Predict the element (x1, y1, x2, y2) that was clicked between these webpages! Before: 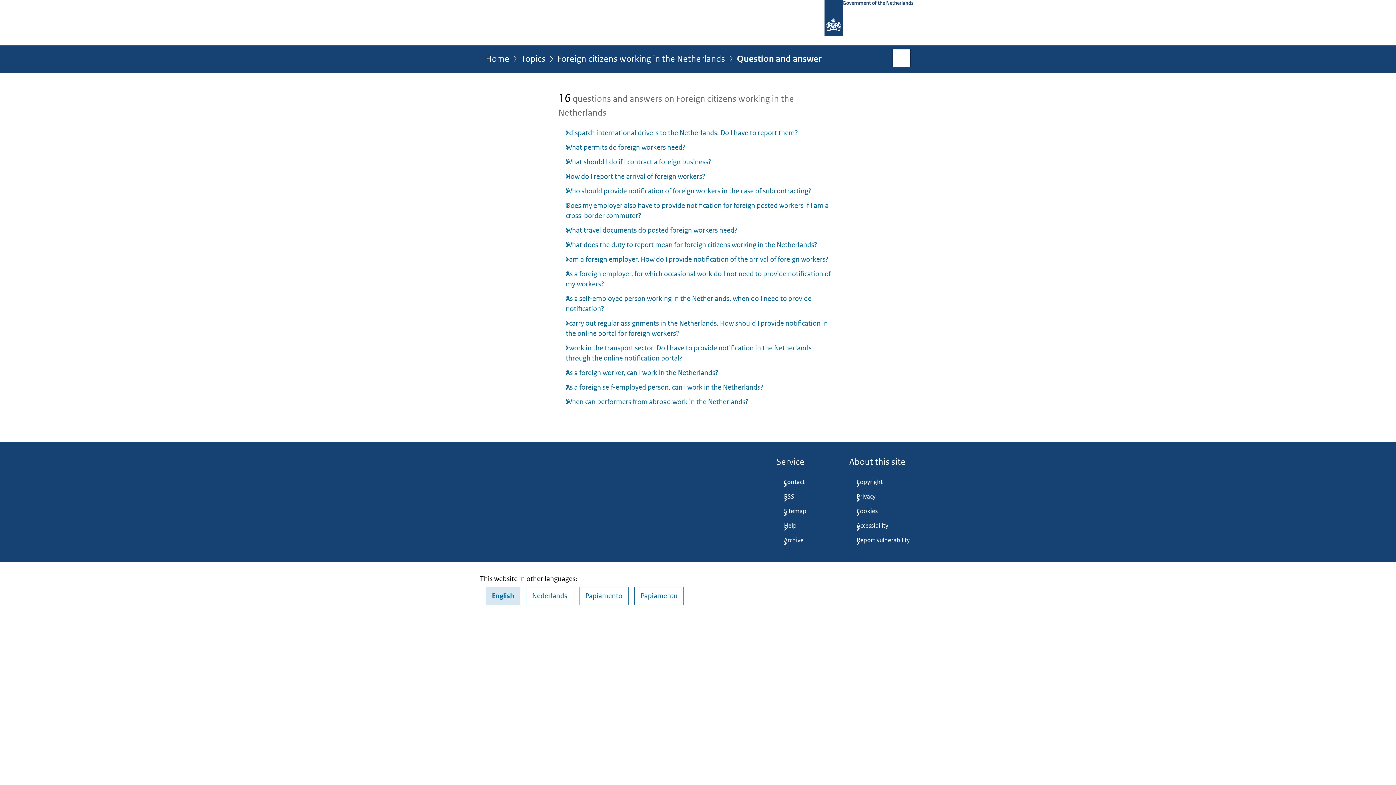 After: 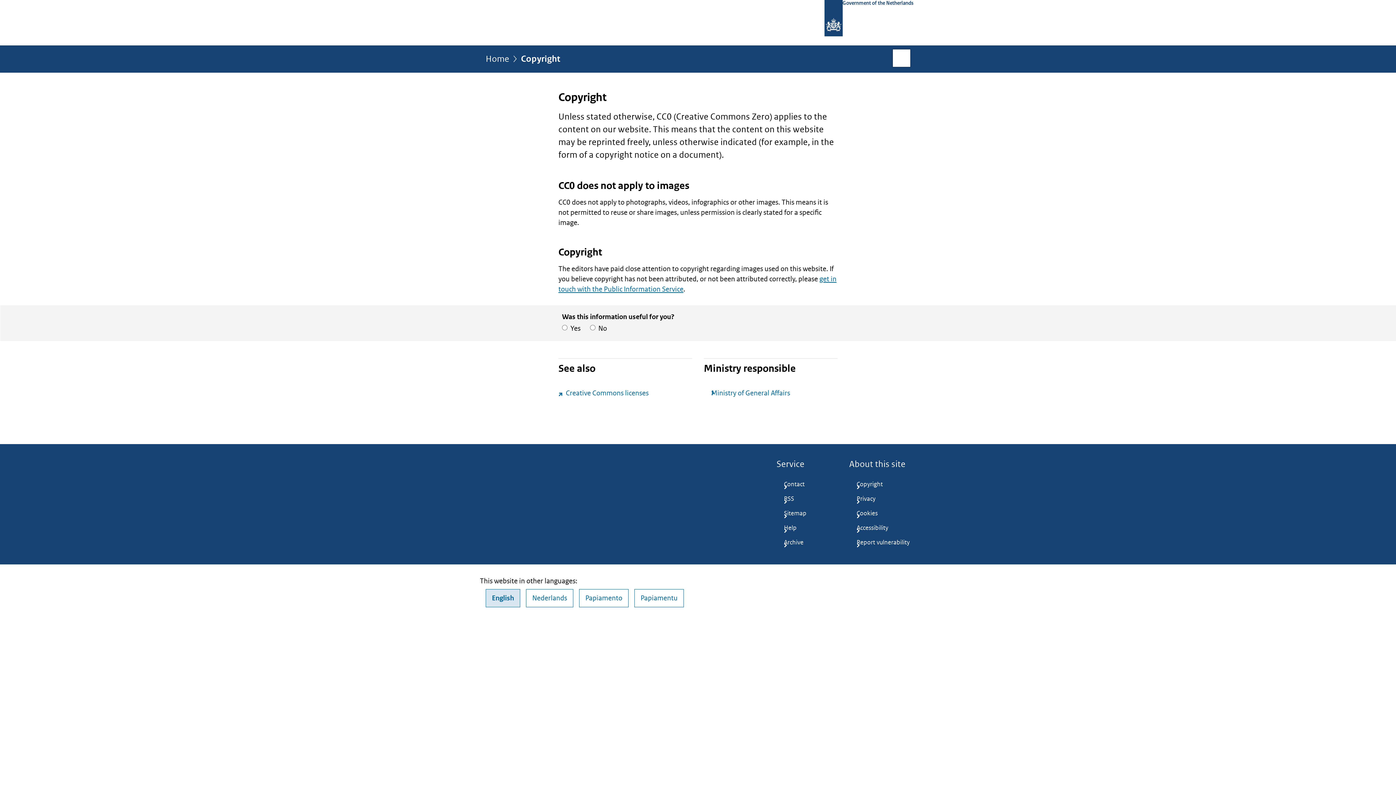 Action: label: Copyright bbox: (849, 475, 910, 489)